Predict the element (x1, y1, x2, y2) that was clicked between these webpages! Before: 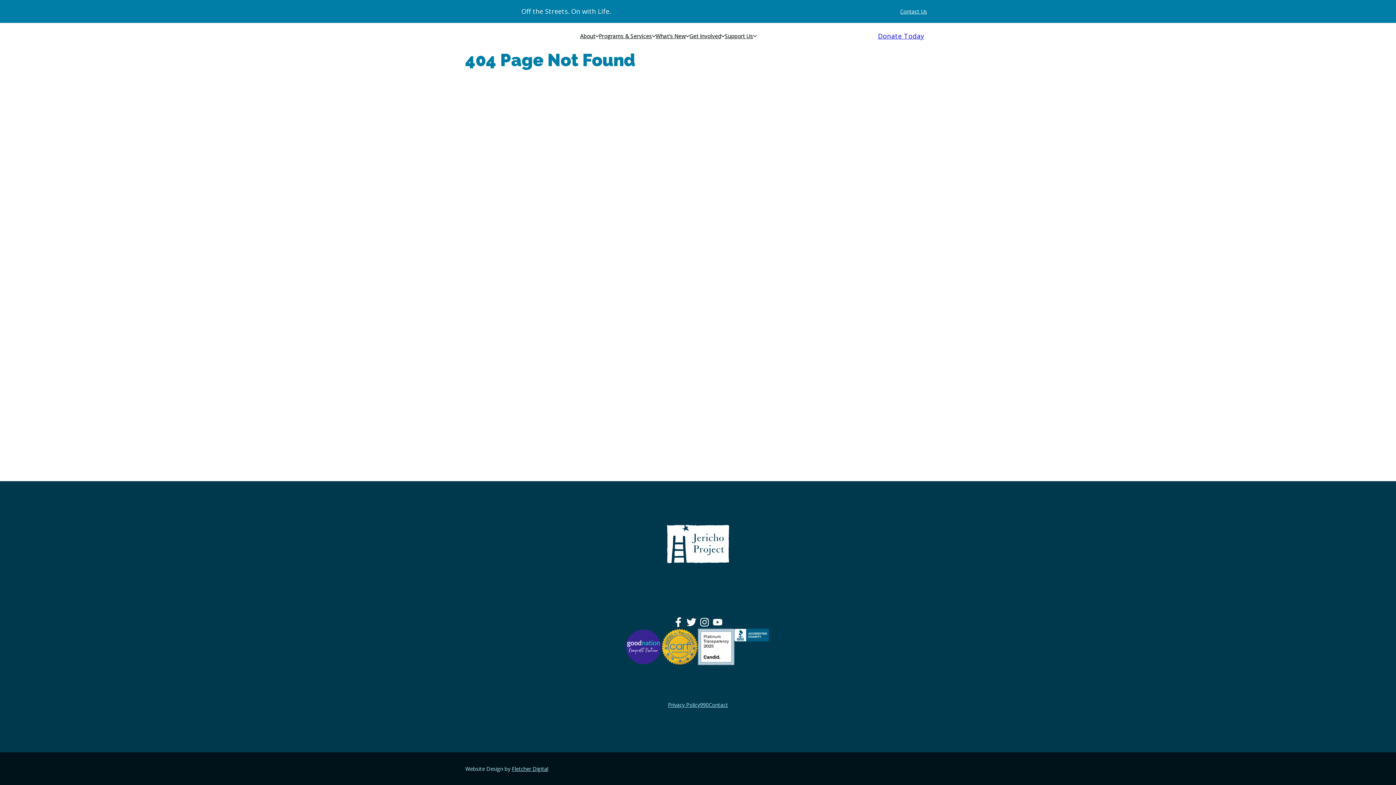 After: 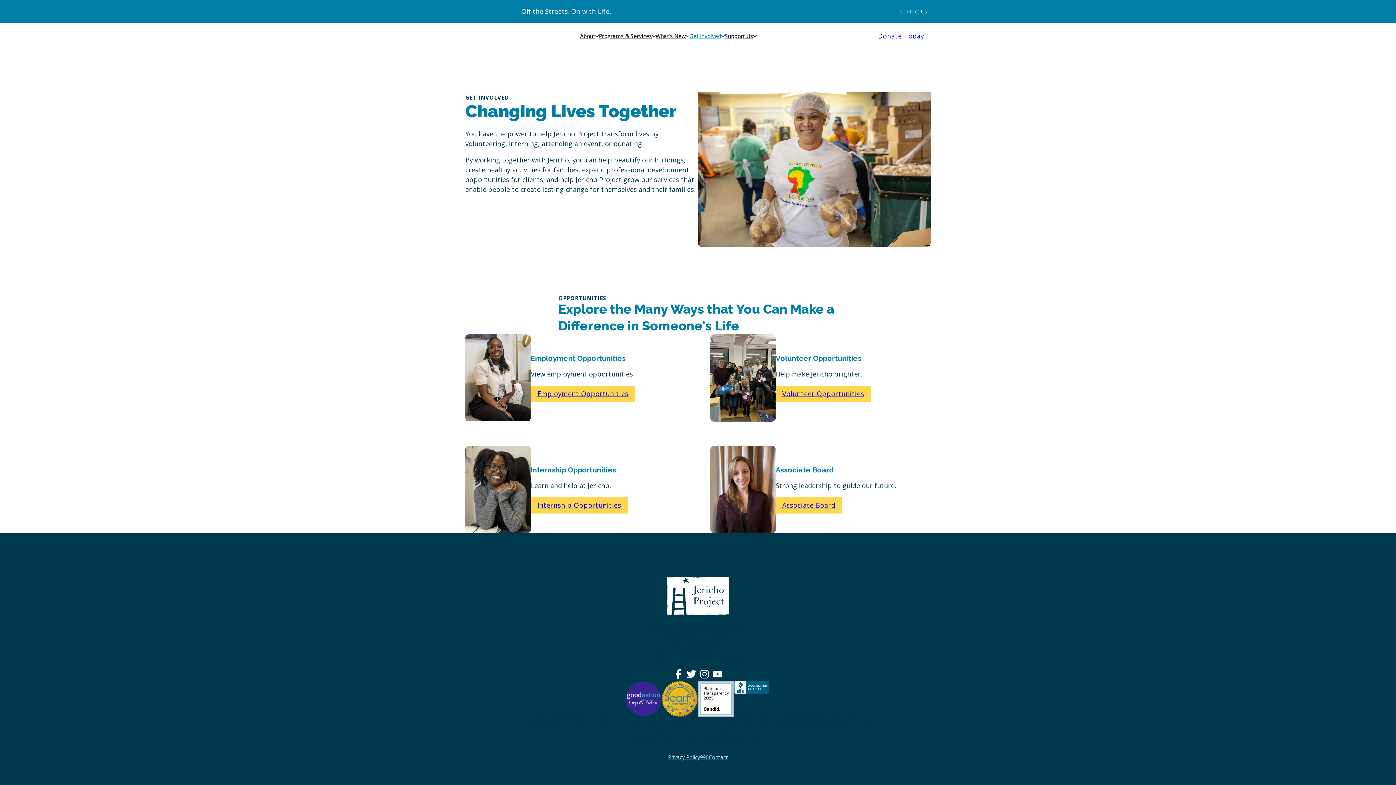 Action: label: Get Involved bbox: (689, 32, 721, 40)